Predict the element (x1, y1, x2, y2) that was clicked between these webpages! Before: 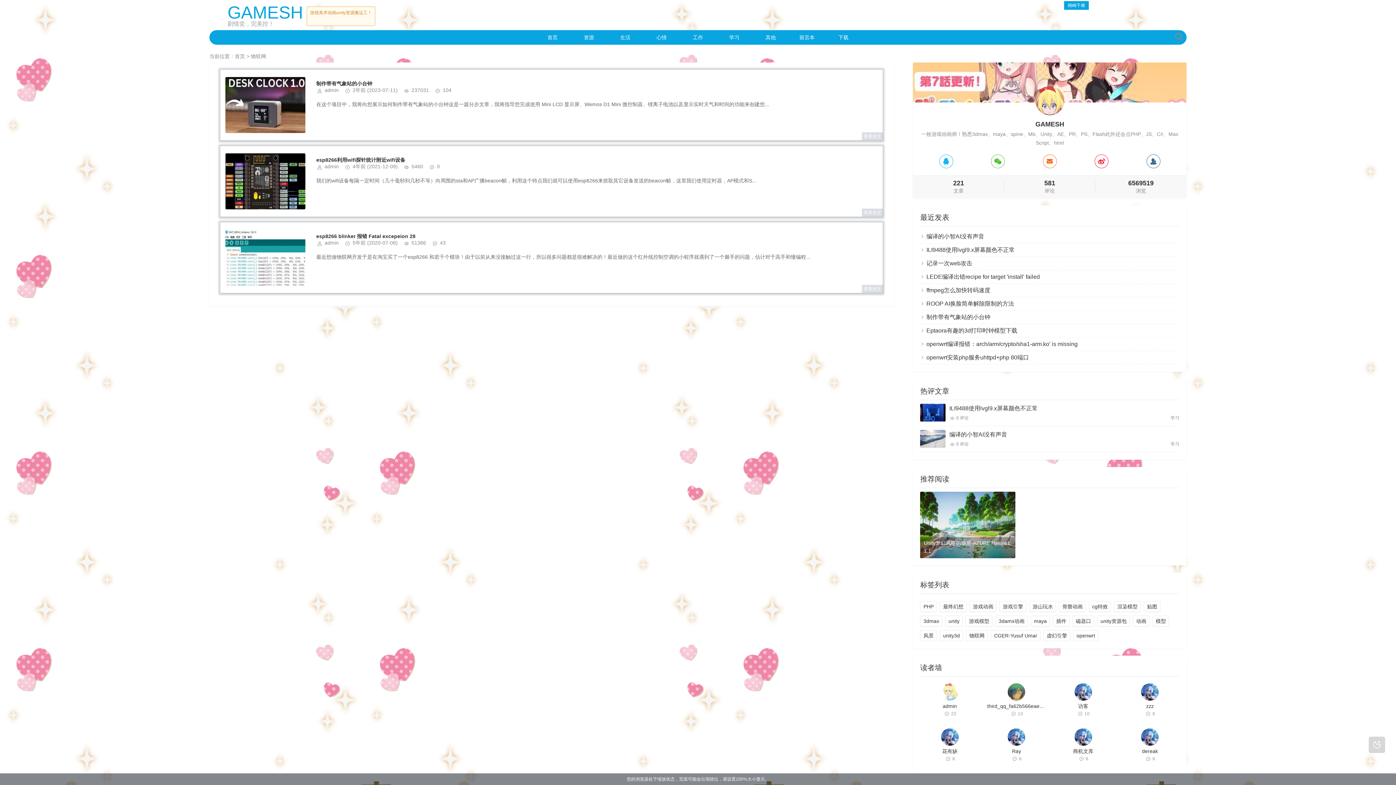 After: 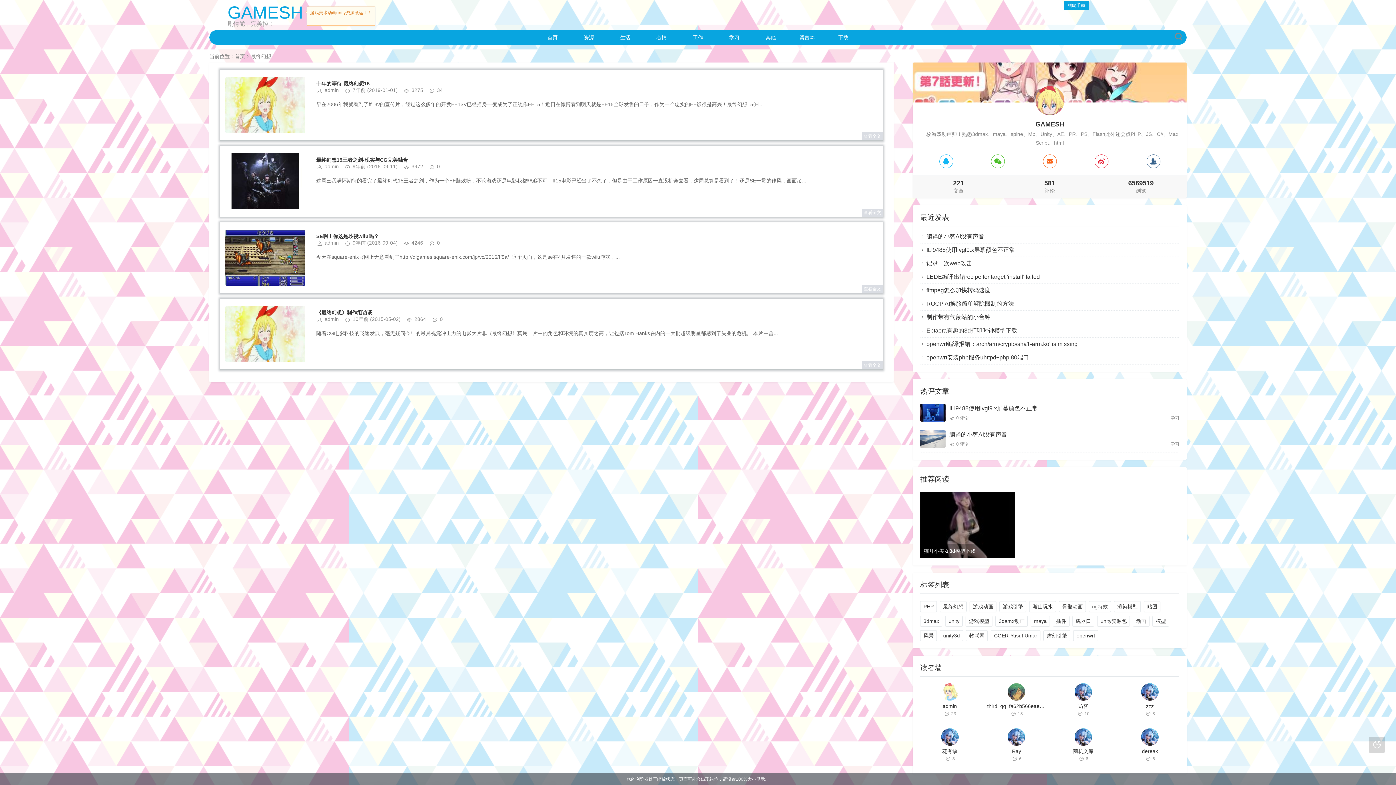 Action: label: 最终幻想 bbox: (940, 601, 967, 612)